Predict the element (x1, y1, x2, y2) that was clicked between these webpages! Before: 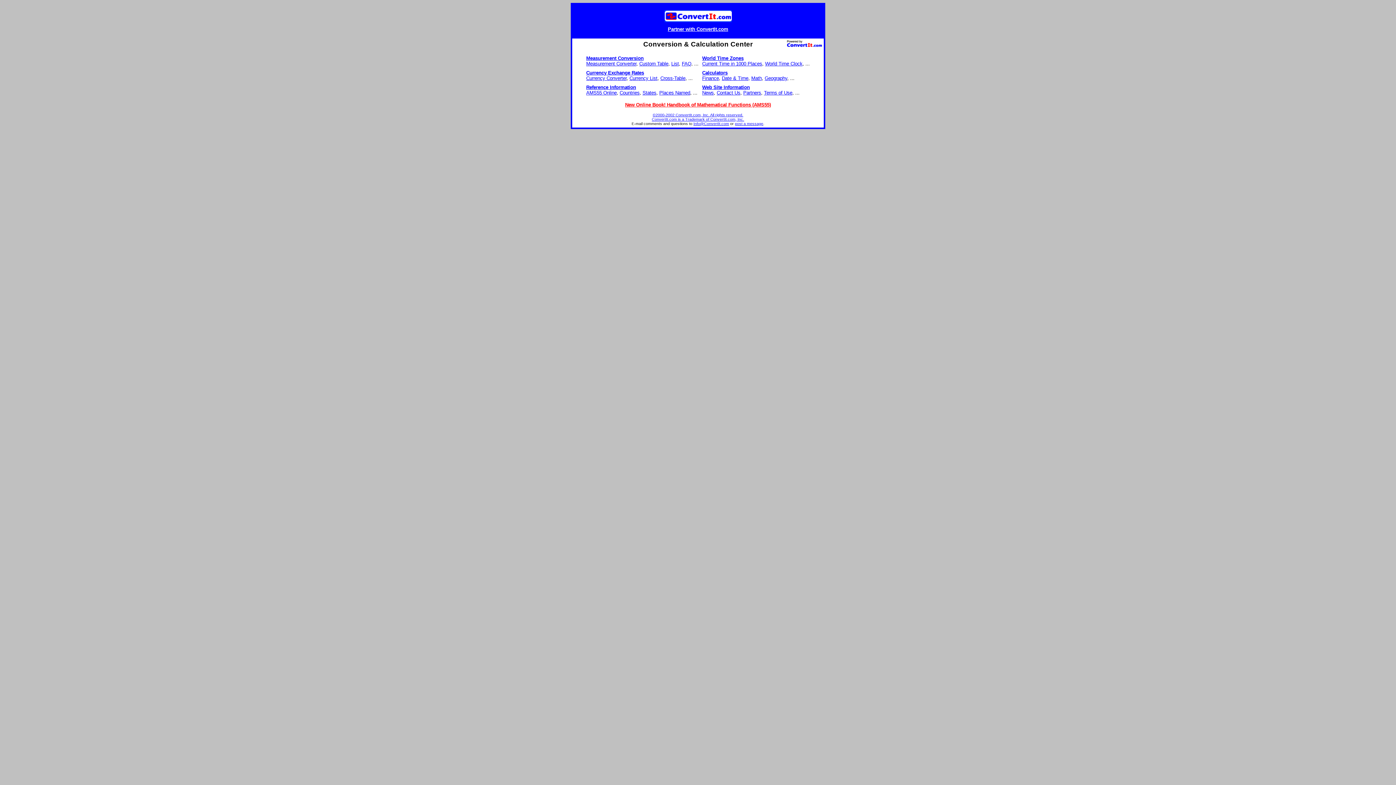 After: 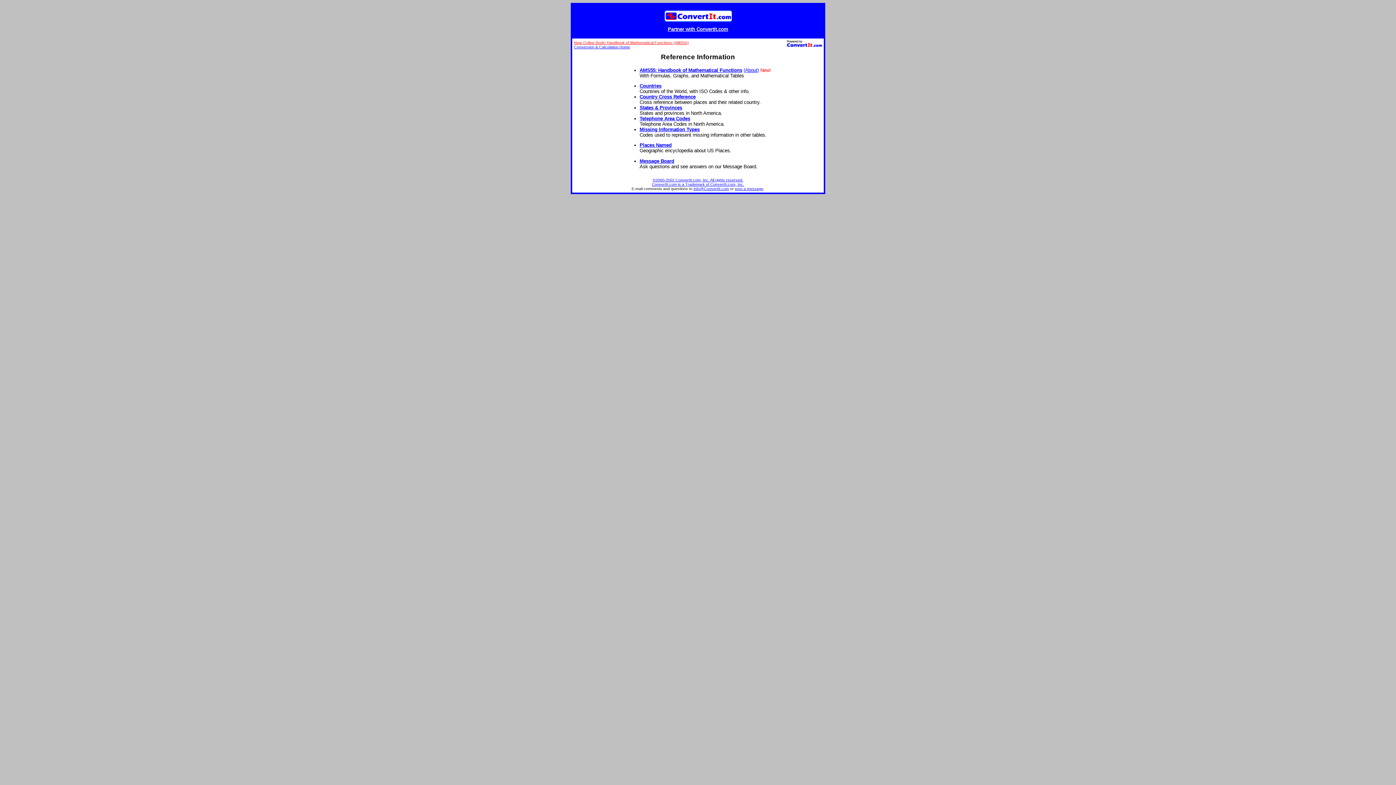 Action: label: Reference Information bbox: (586, 84, 636, 90)